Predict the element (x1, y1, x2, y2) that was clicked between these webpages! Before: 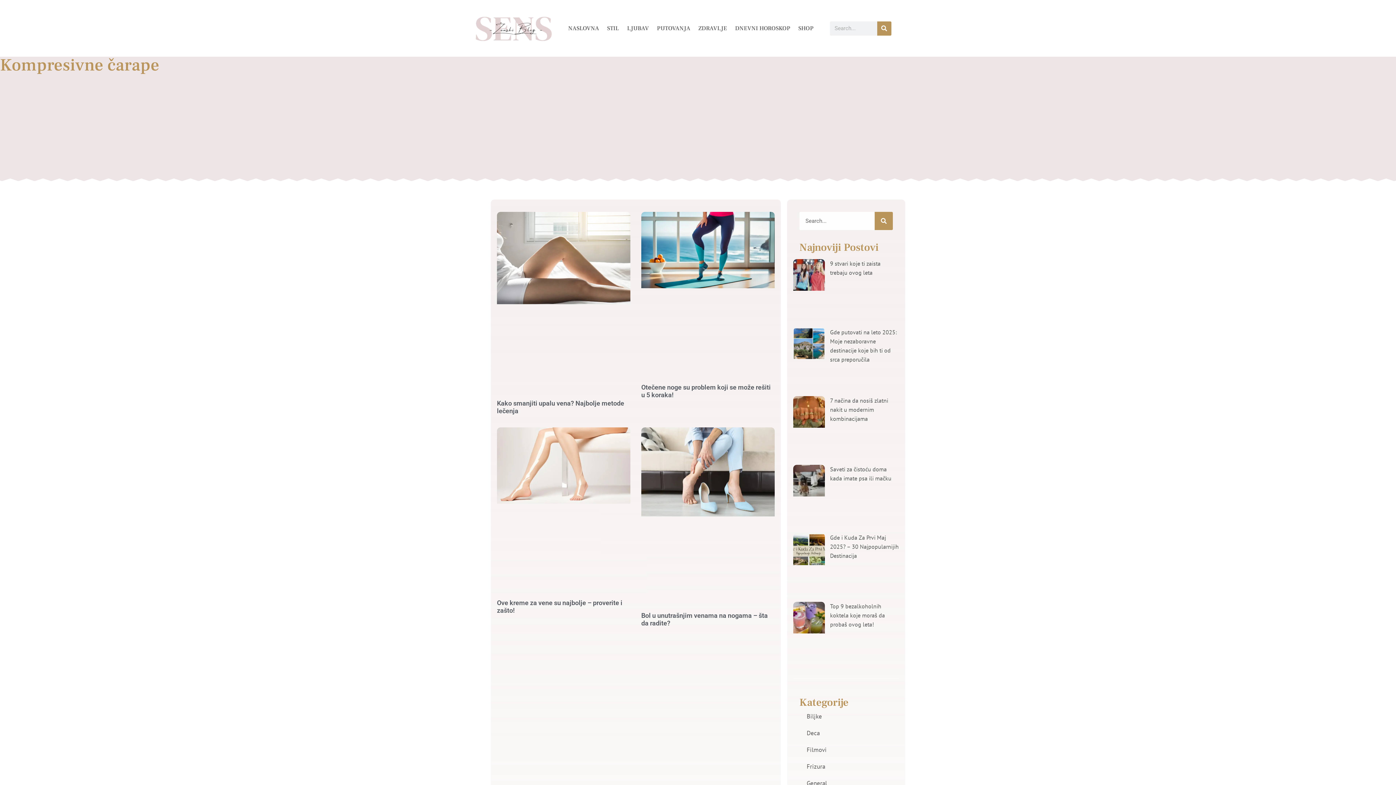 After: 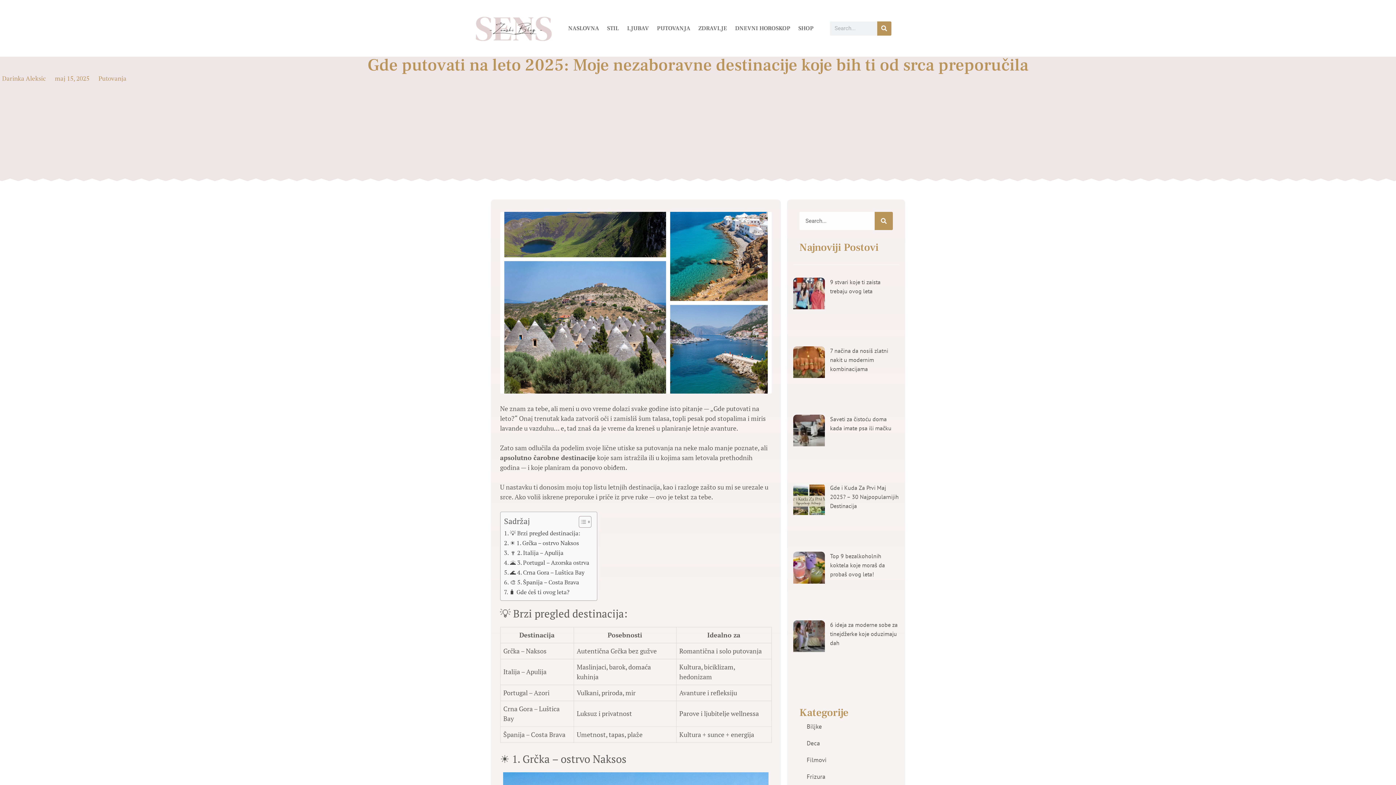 Action: bbox: (793, 327, 825, 391)